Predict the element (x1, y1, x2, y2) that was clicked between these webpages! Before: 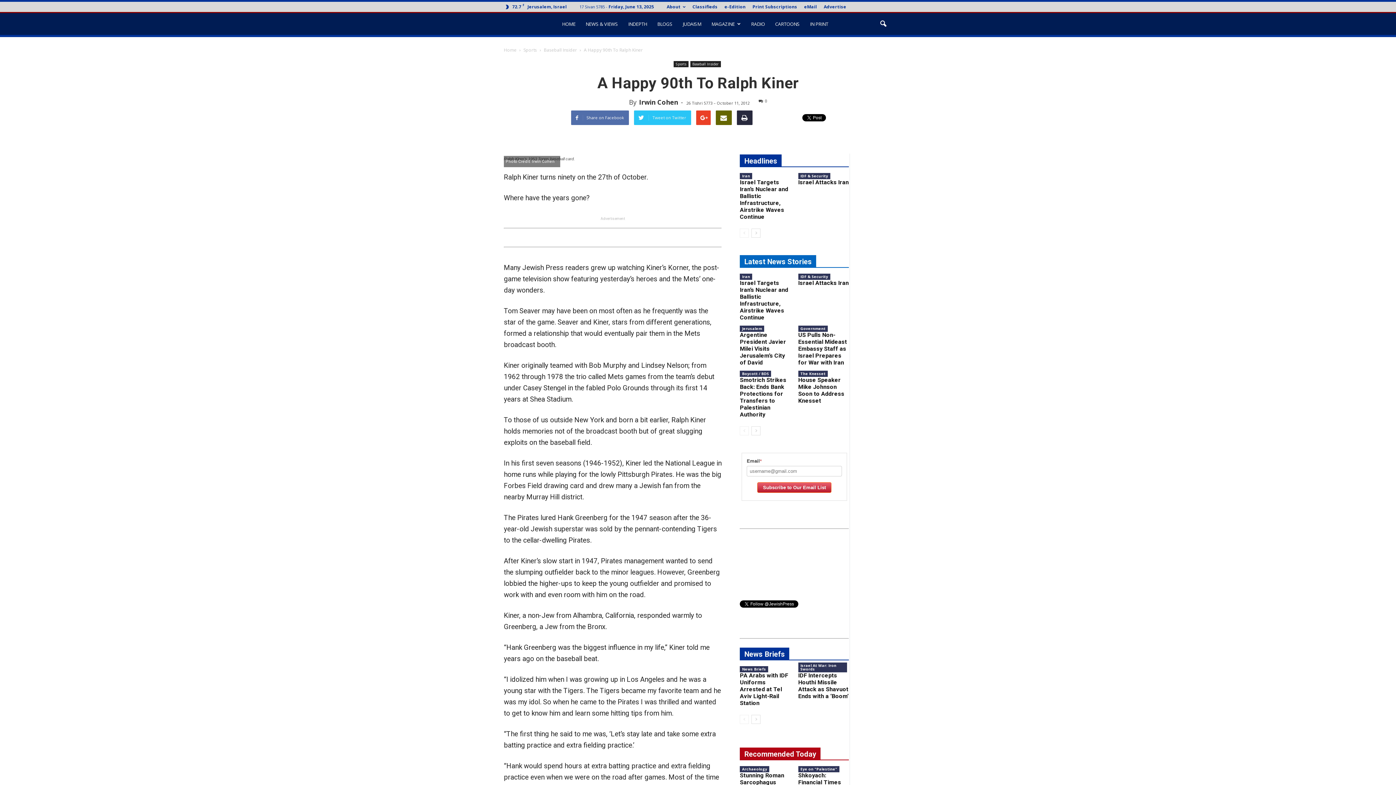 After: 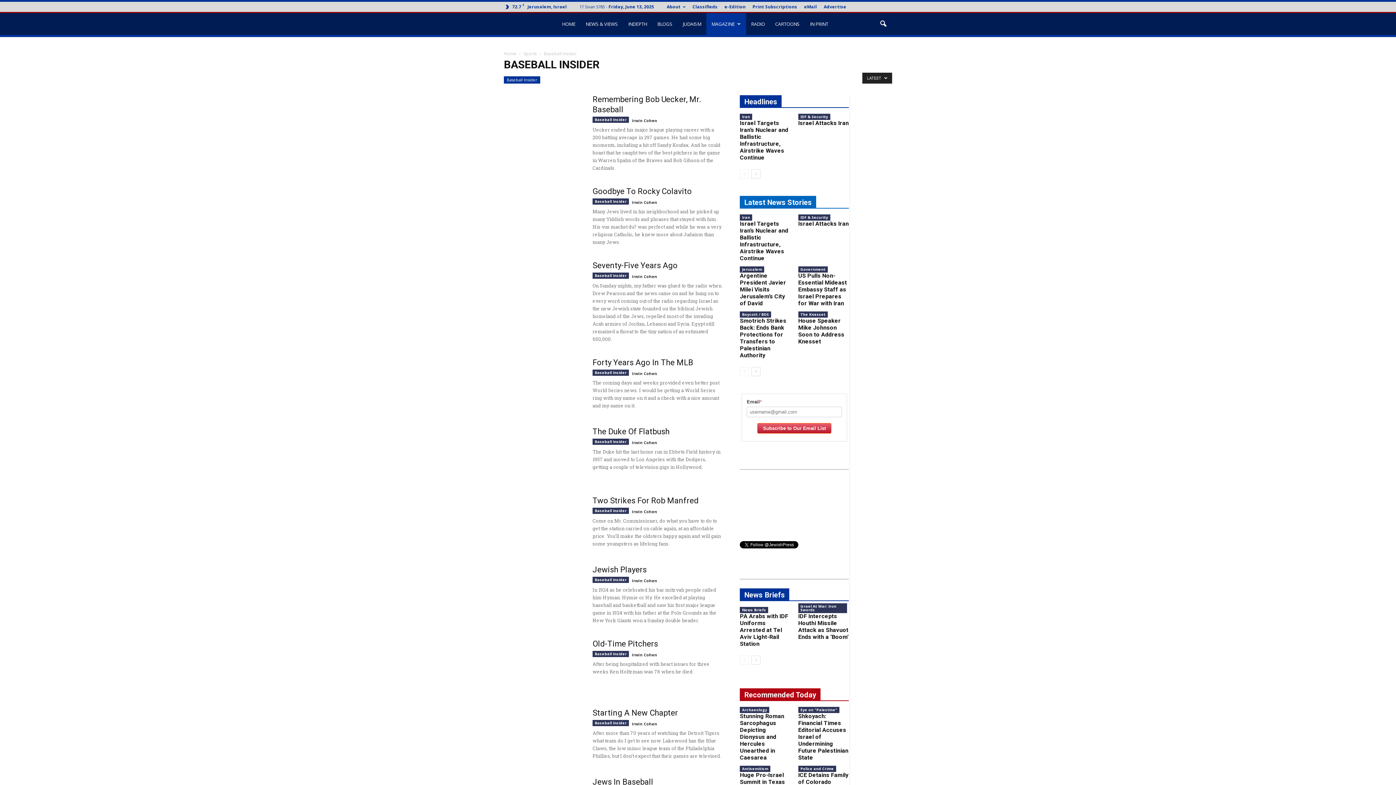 Action: bbox: (690, 61, 720, 67) label: Baseball Insider